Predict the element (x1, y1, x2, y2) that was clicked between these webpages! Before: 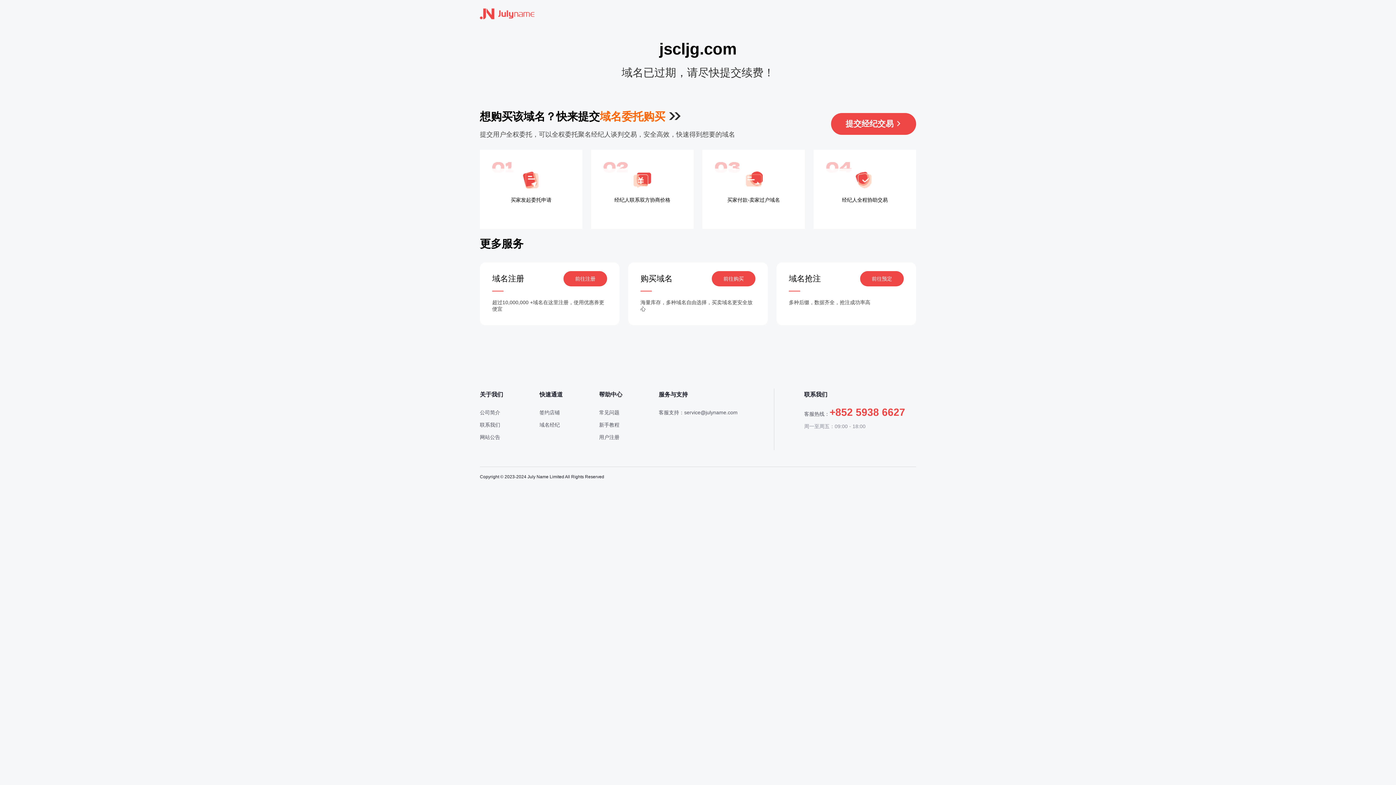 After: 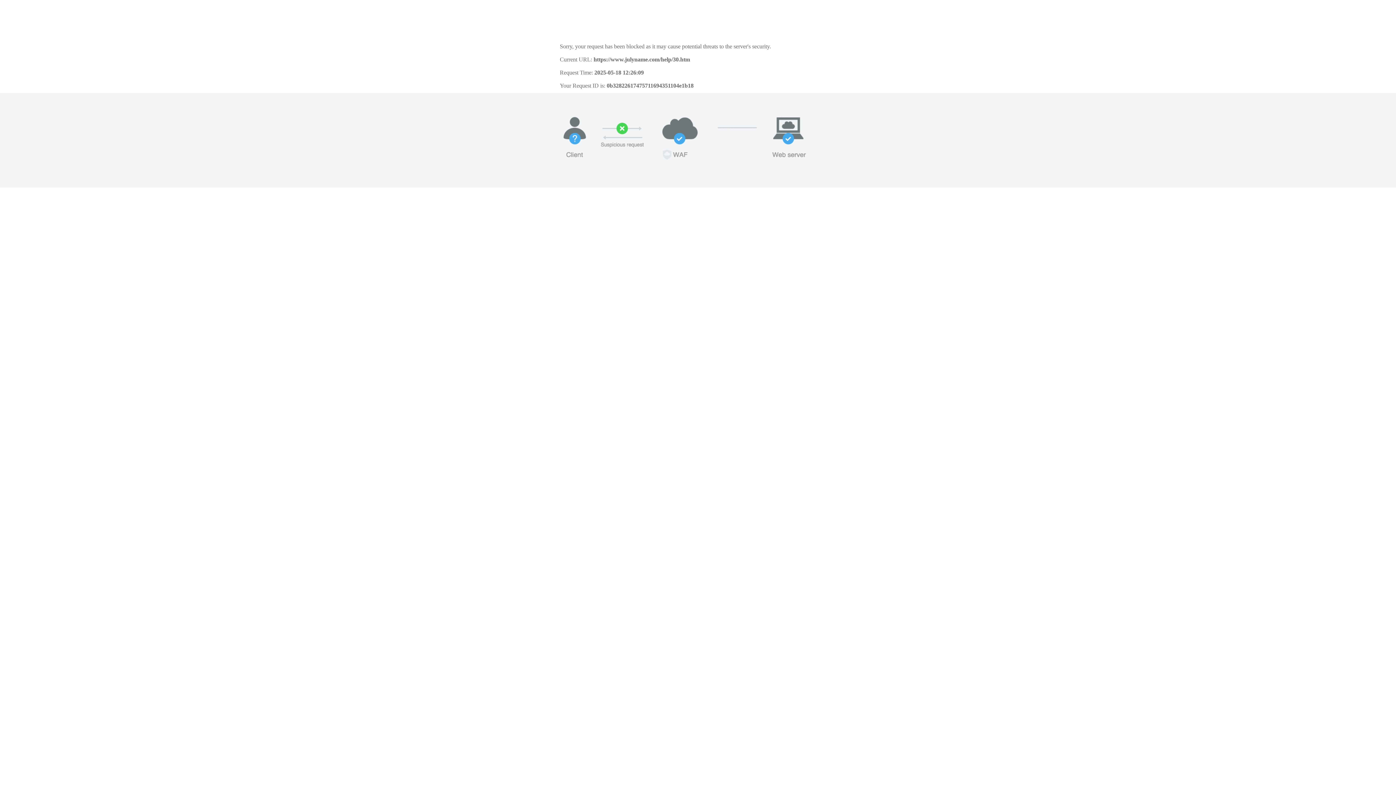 Action: label: 用户注册 bbox: (599, 434, 619, 440)